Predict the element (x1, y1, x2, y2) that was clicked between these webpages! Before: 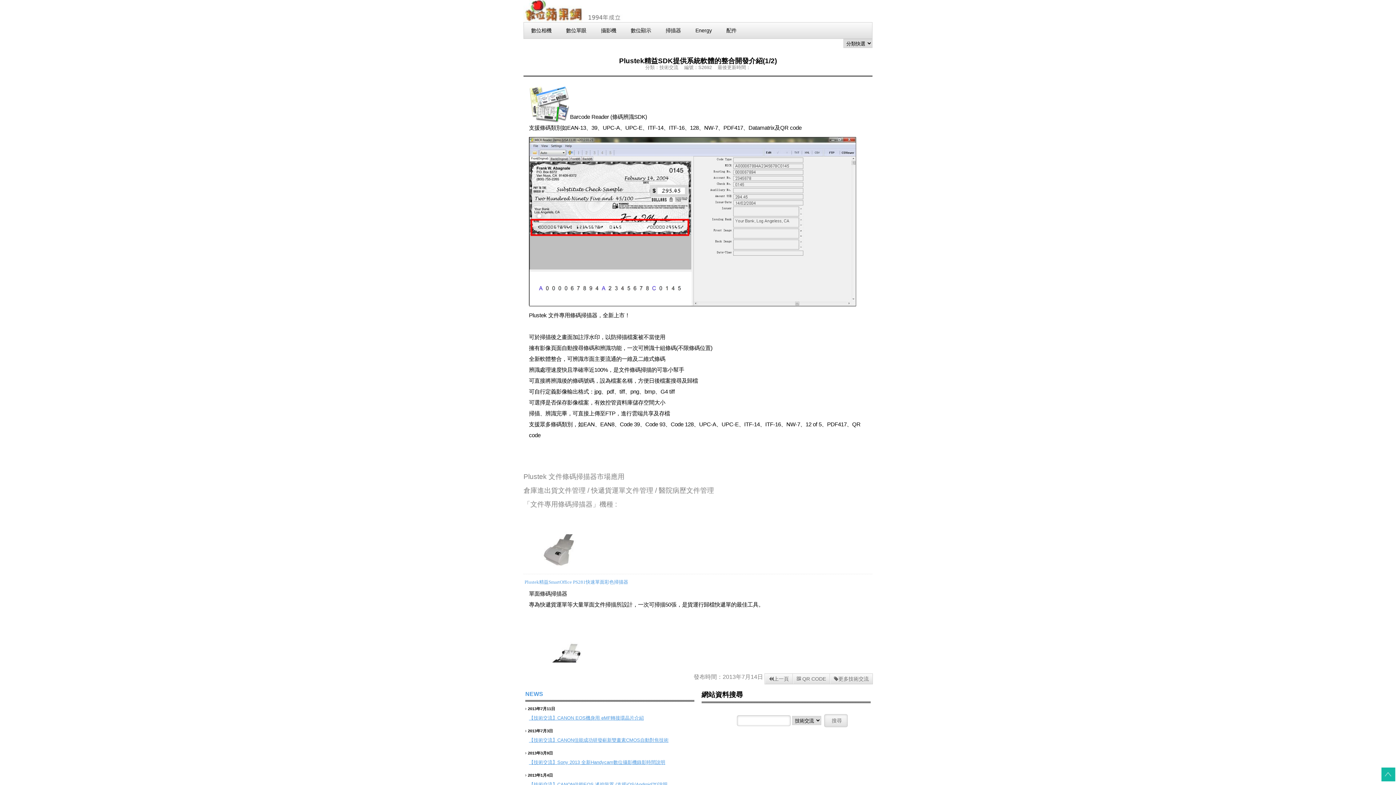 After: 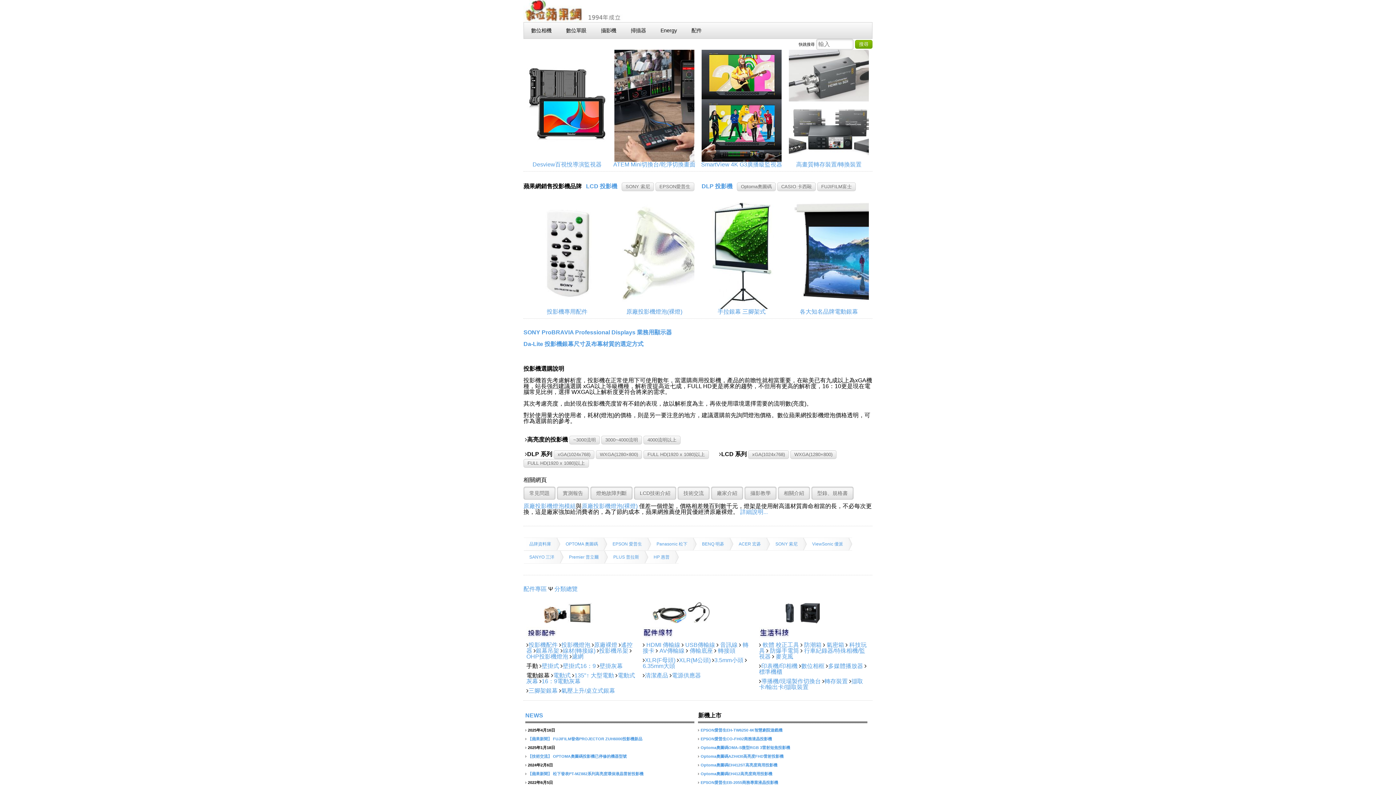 Action: label: 數位顯示 bbox: (623, 22, 658, 38)